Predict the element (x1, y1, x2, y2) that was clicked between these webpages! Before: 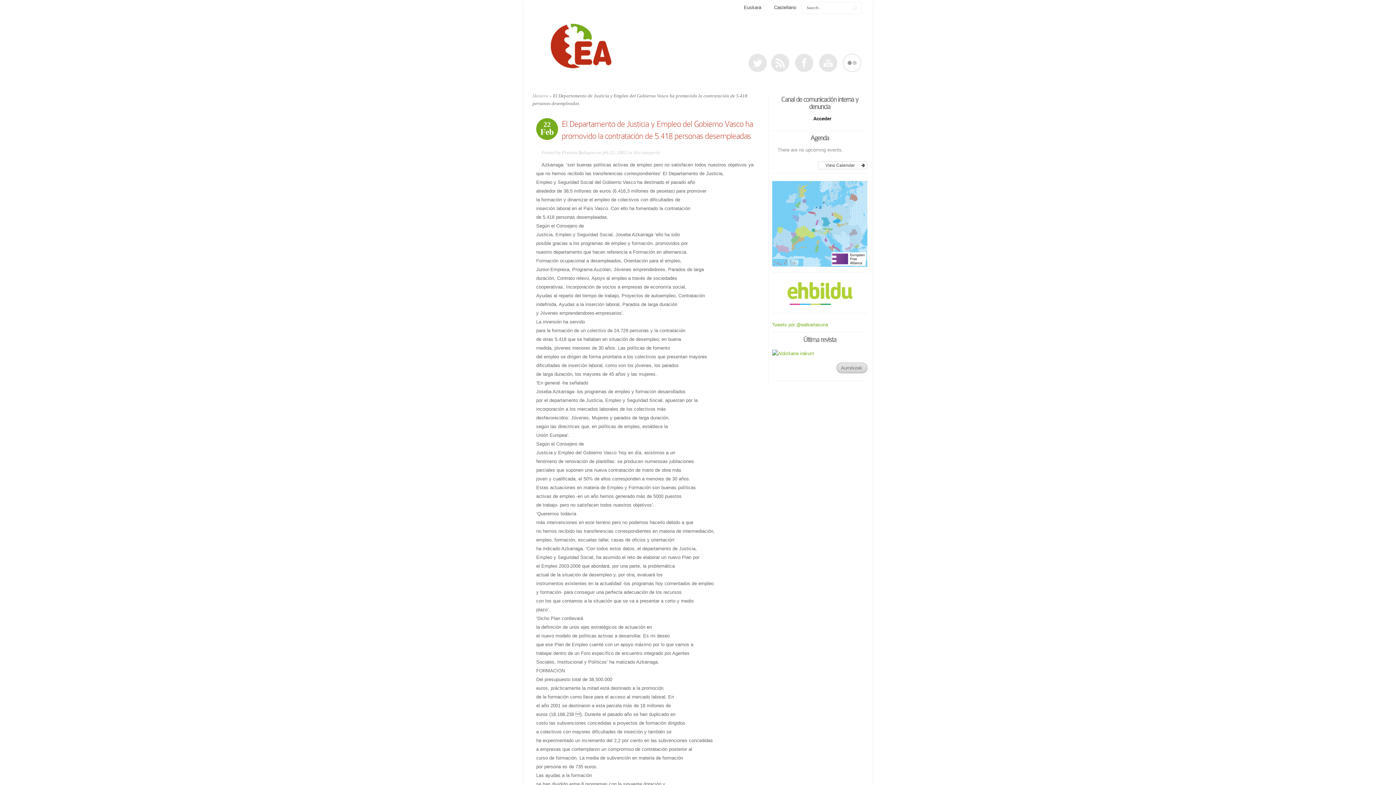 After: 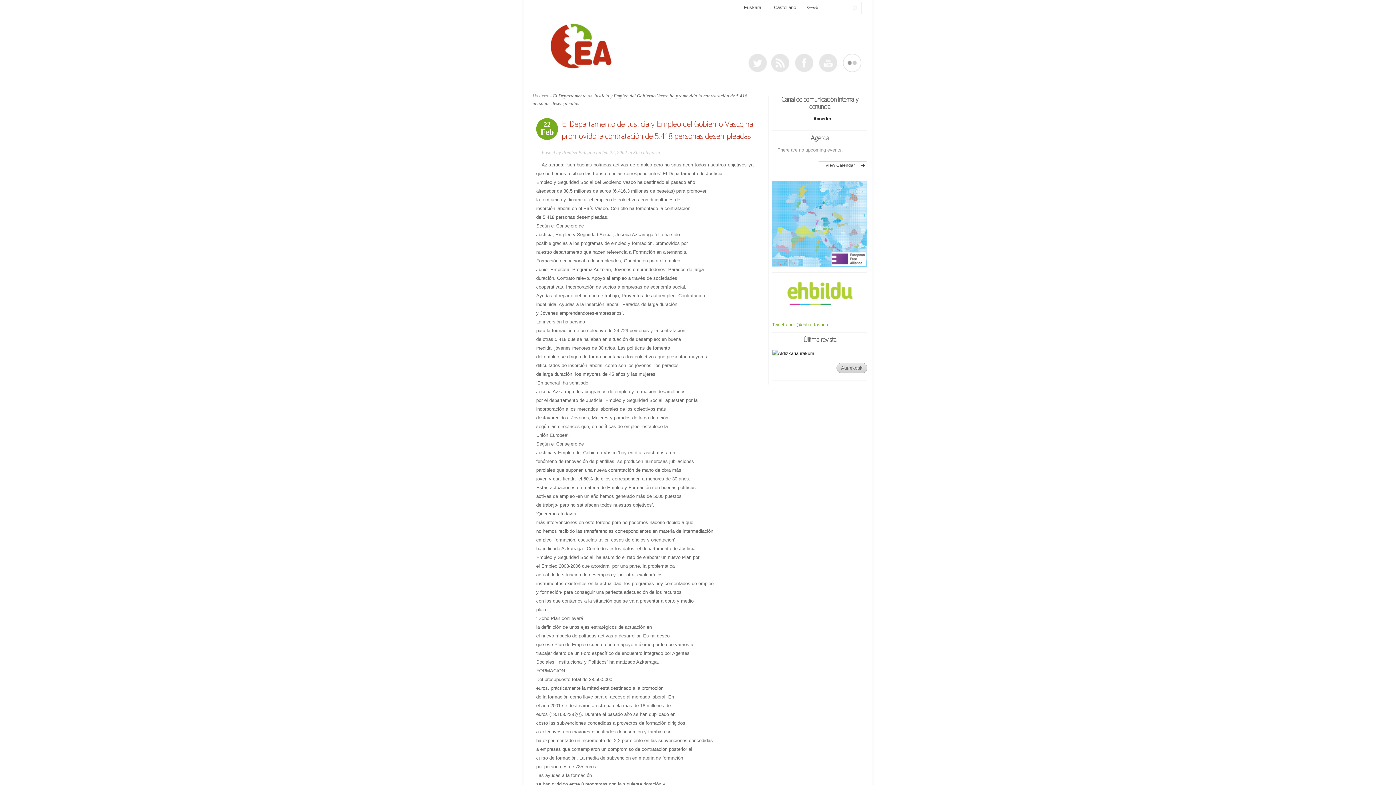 Action: bbox: (772, 349, 867, 357)